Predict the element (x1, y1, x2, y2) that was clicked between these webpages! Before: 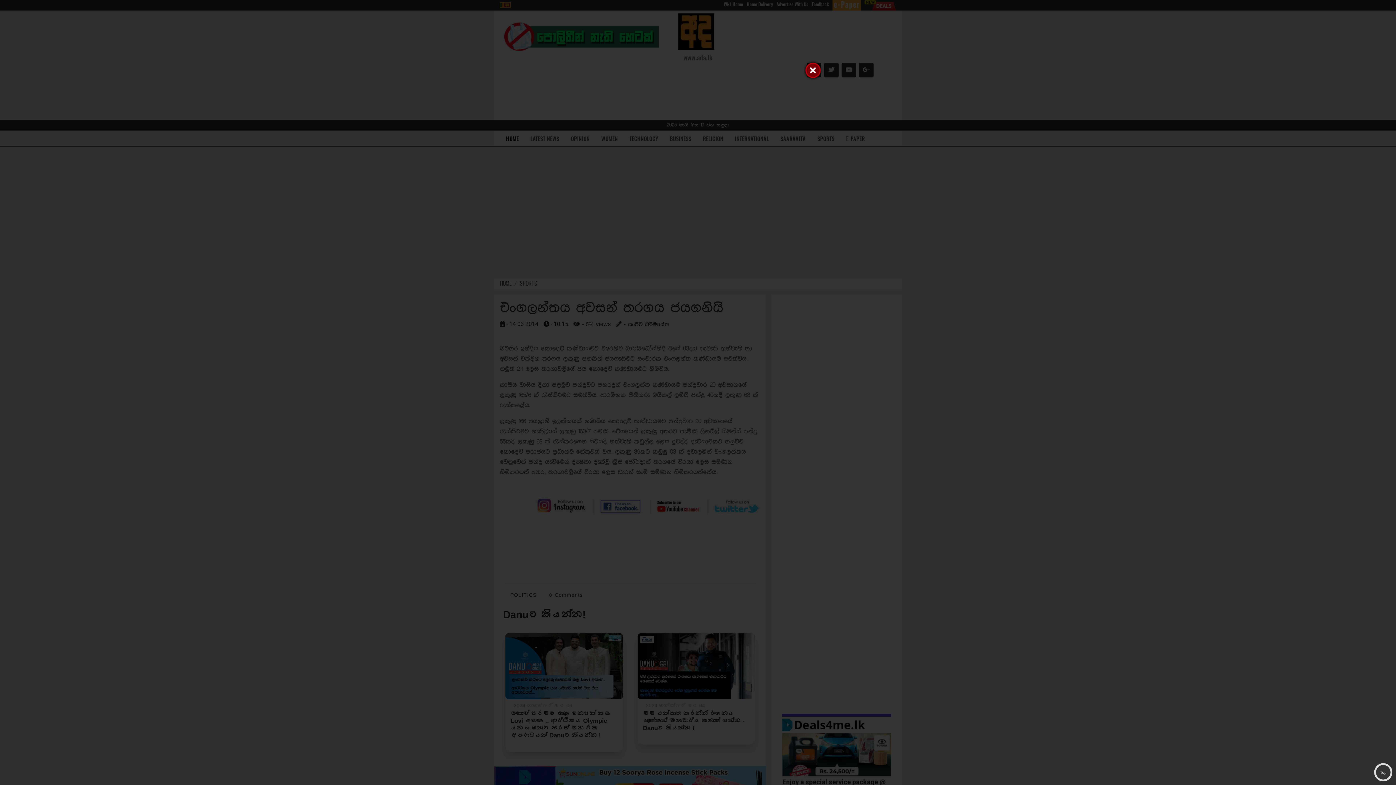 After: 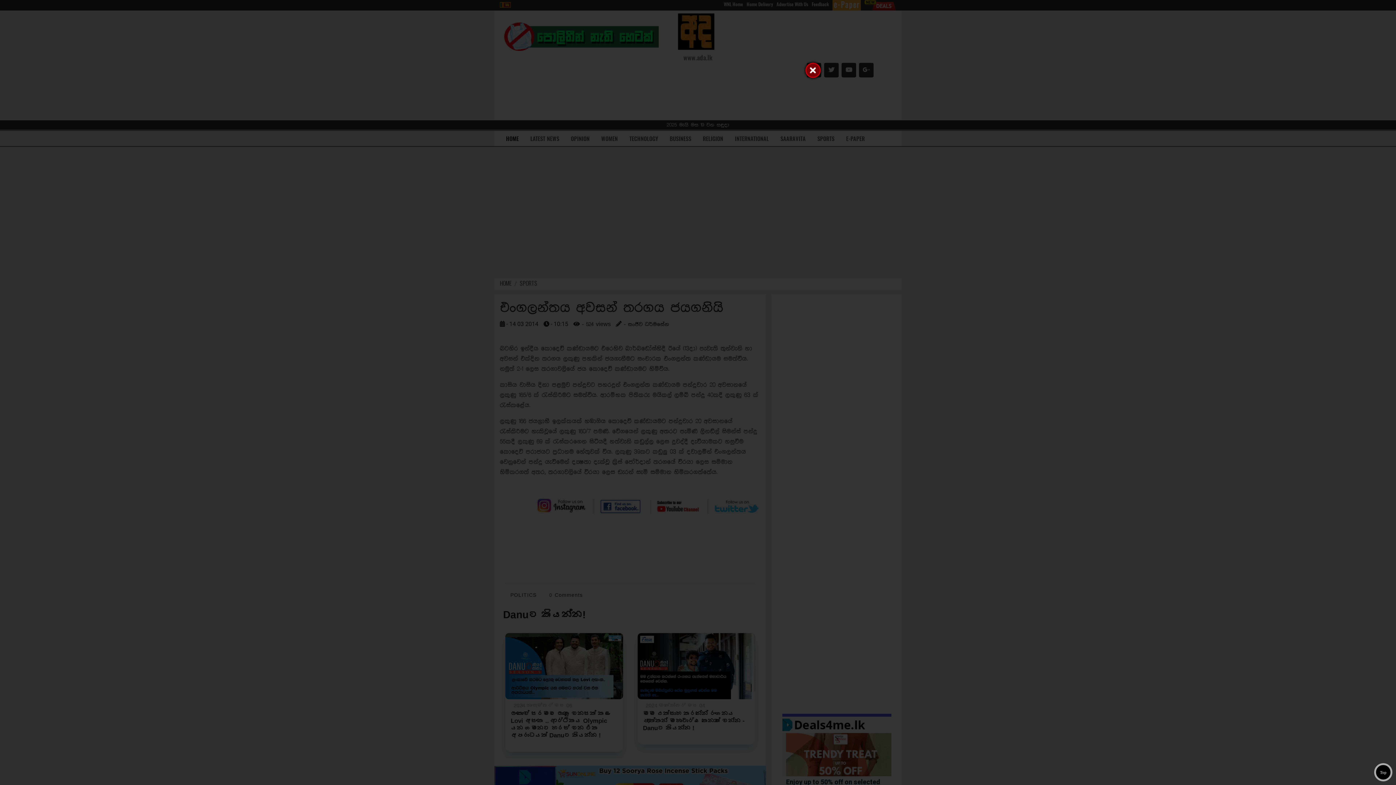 Action: label: Top bbox: (1374, 763, 1392, 781)